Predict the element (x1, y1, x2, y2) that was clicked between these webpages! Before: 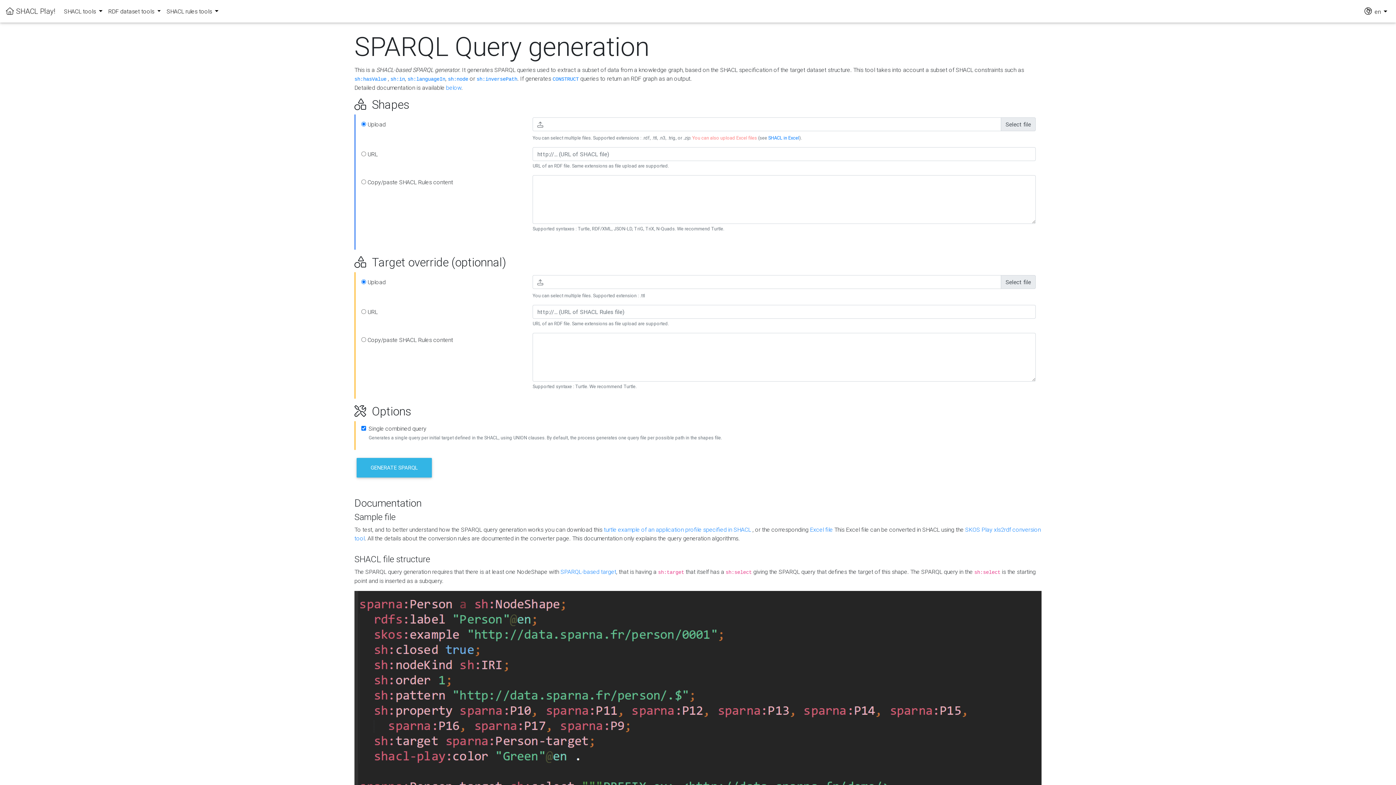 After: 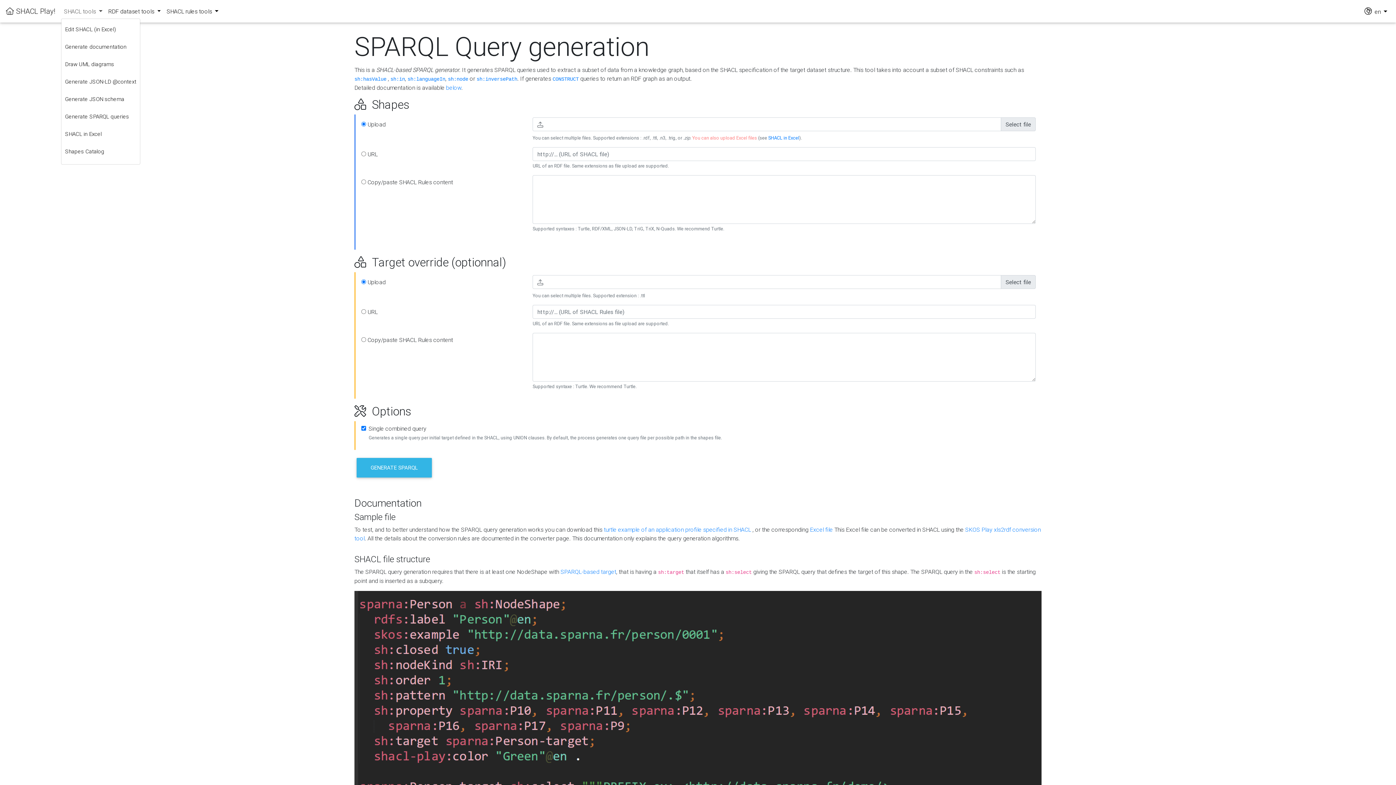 Action: bbox: (61, 4, 105, 18) label: SHACL tools 